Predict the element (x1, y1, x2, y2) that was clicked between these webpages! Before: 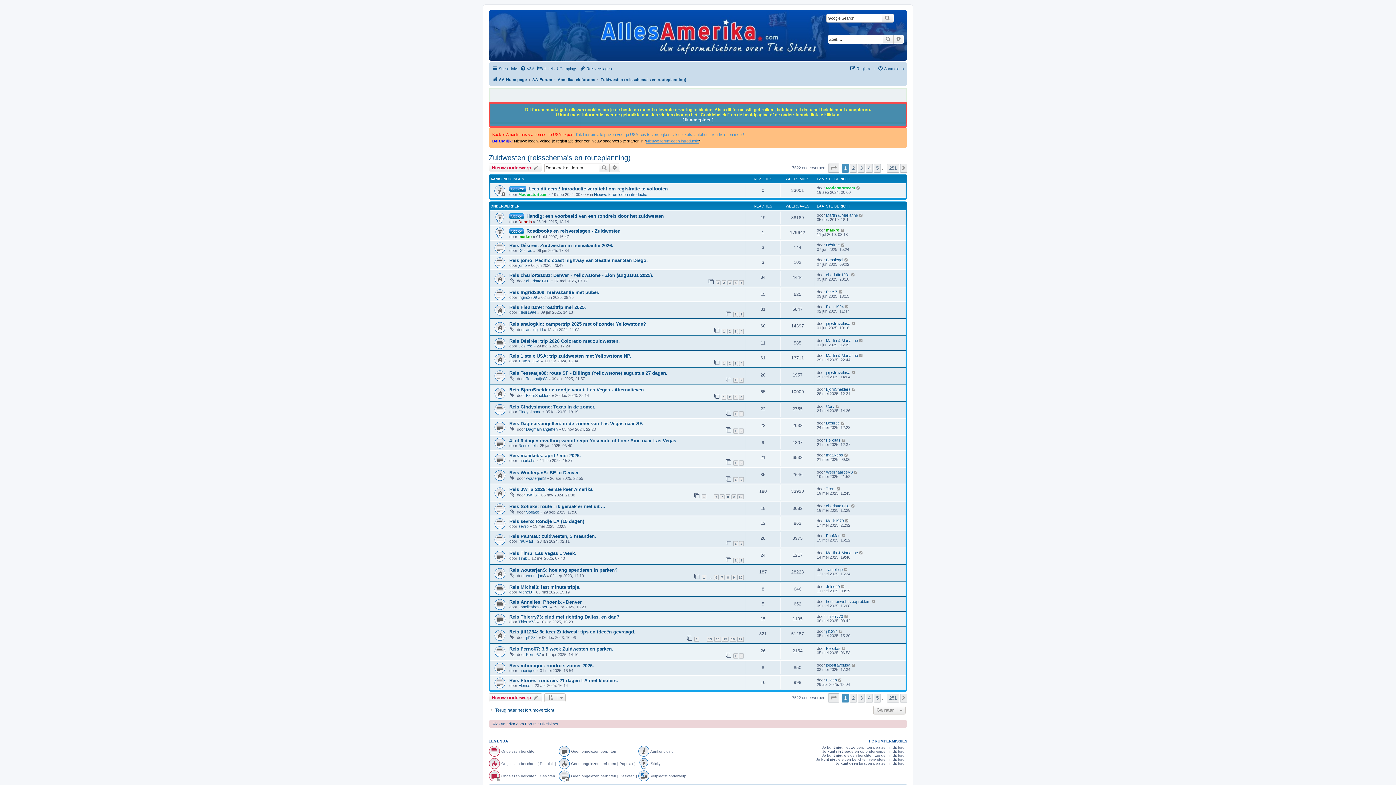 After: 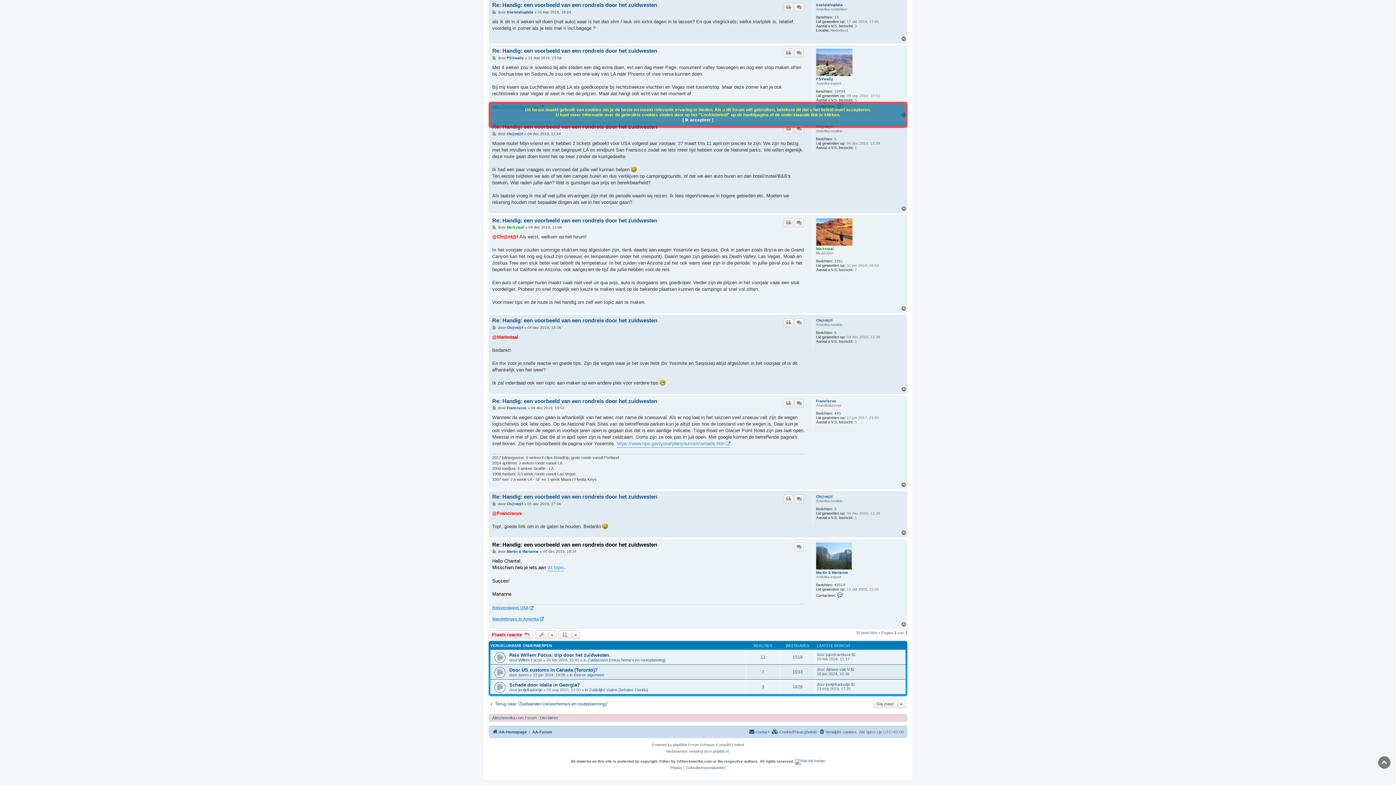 Action: bbox: (859, 213, 863, 217)